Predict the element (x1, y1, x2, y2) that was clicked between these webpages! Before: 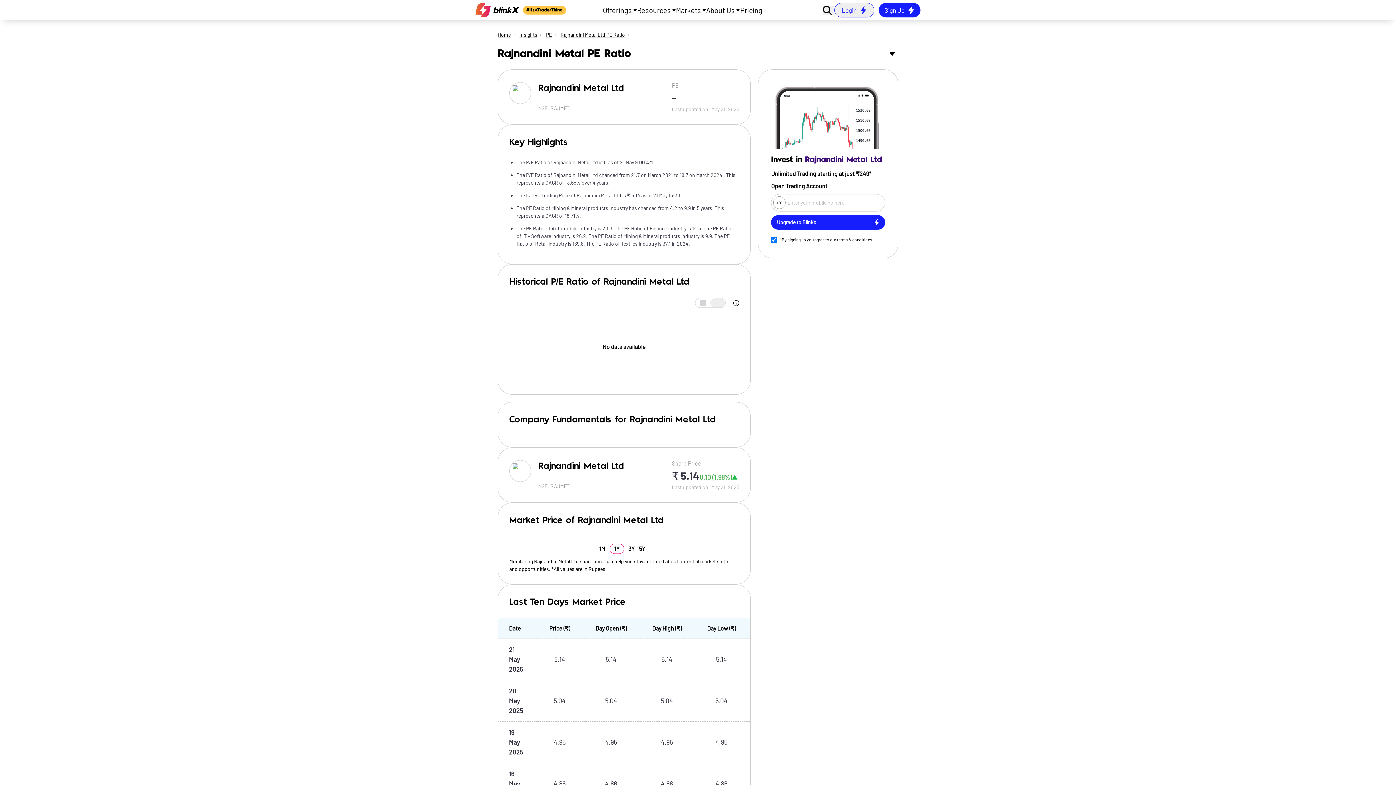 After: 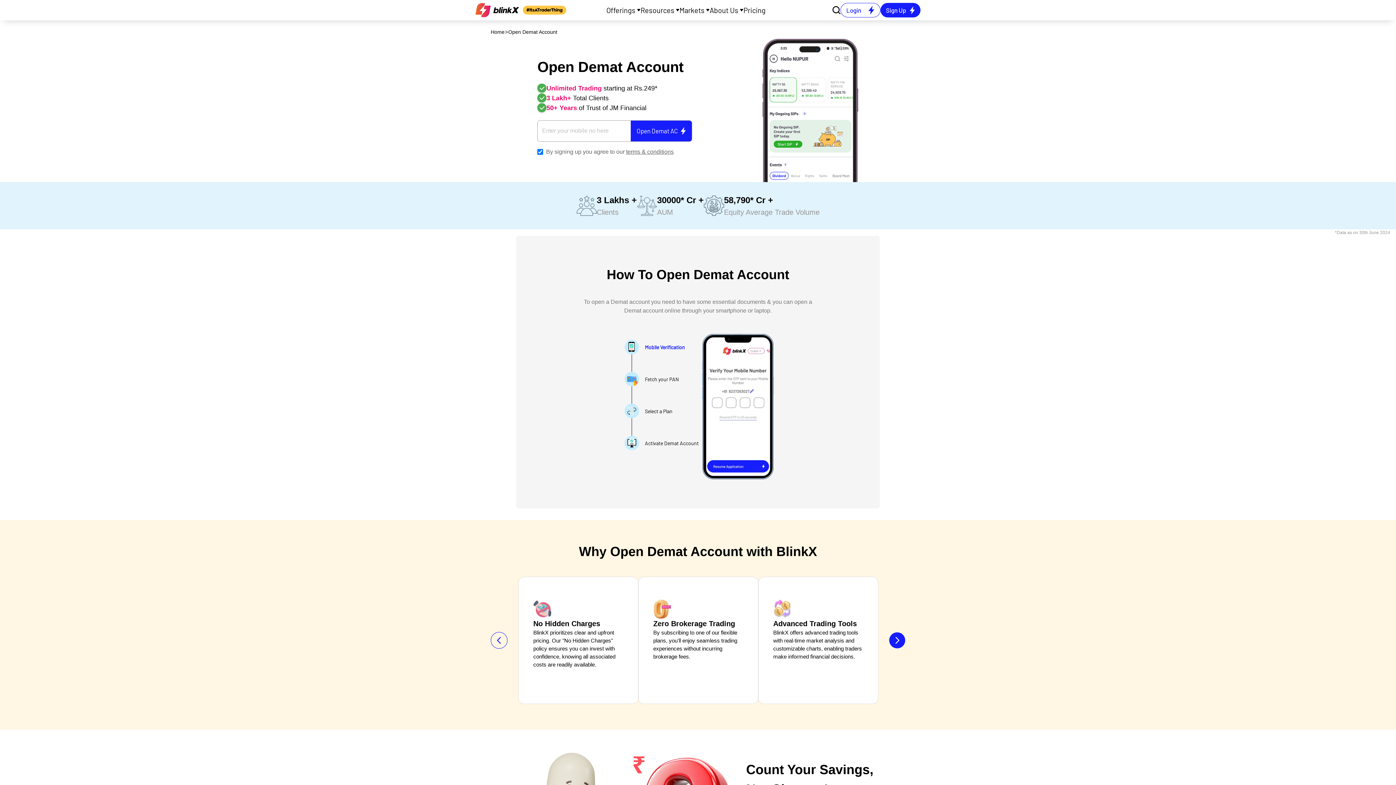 Action: label: Sign Up bbox: (878, 2, 920, 17)